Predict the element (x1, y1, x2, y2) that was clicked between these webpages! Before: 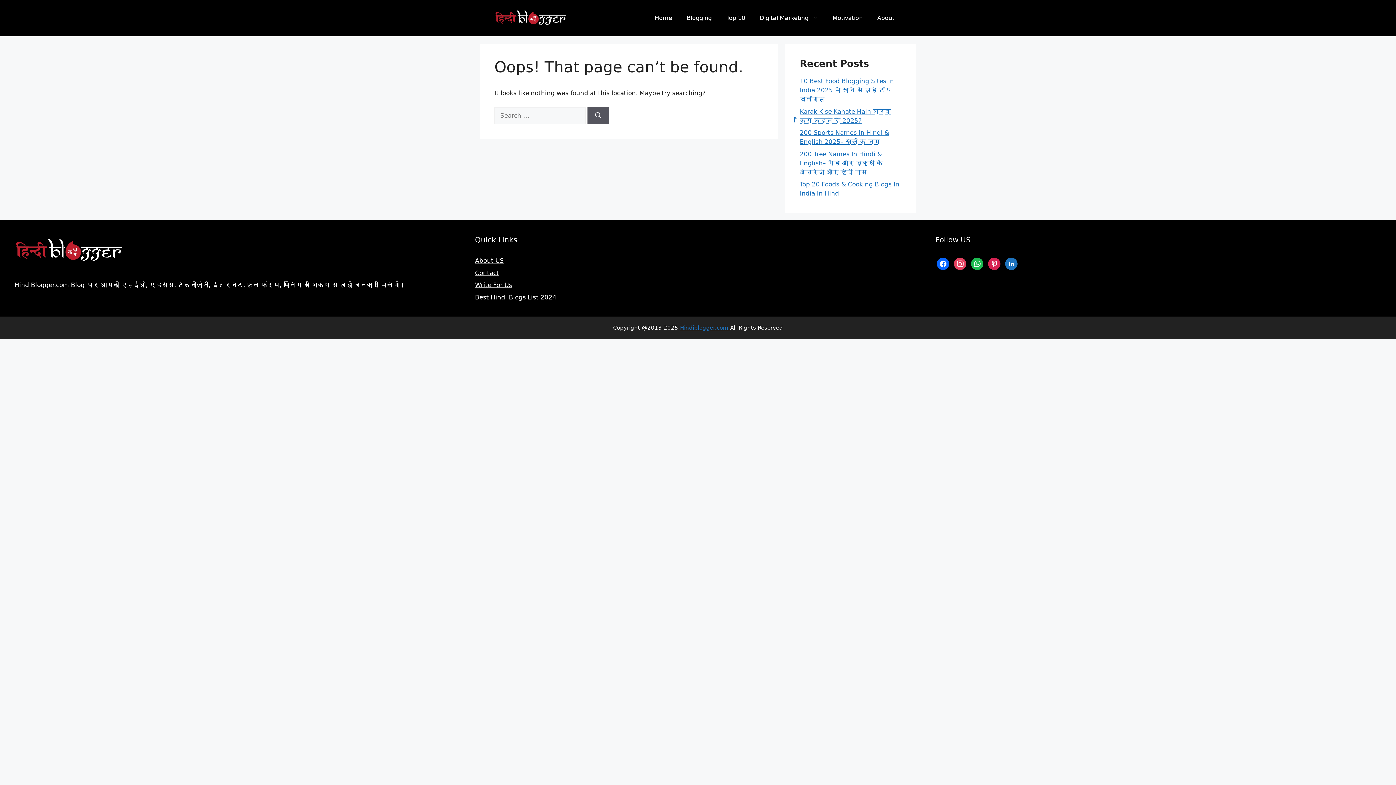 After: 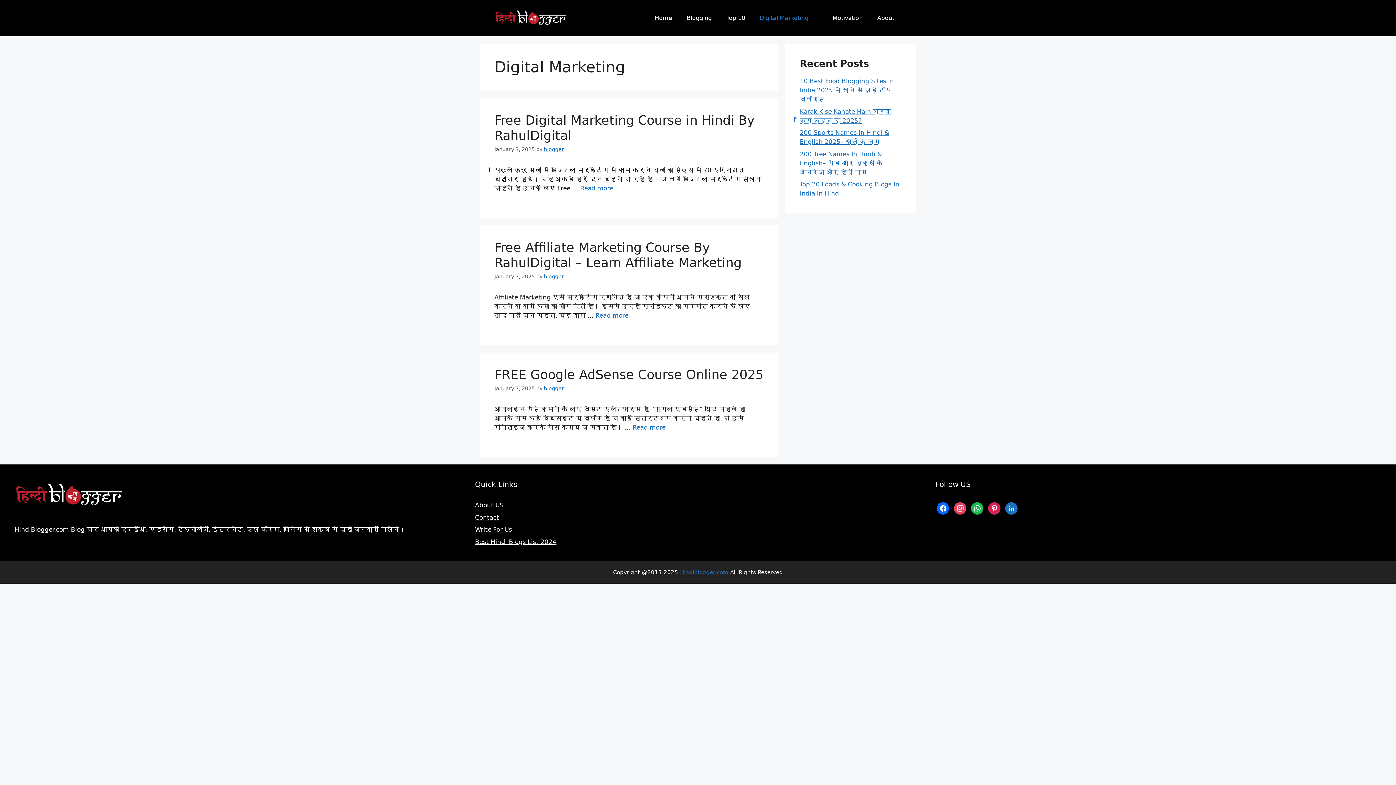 Action: bbox: (752, 7, 825, 29) label: Digital Marketing